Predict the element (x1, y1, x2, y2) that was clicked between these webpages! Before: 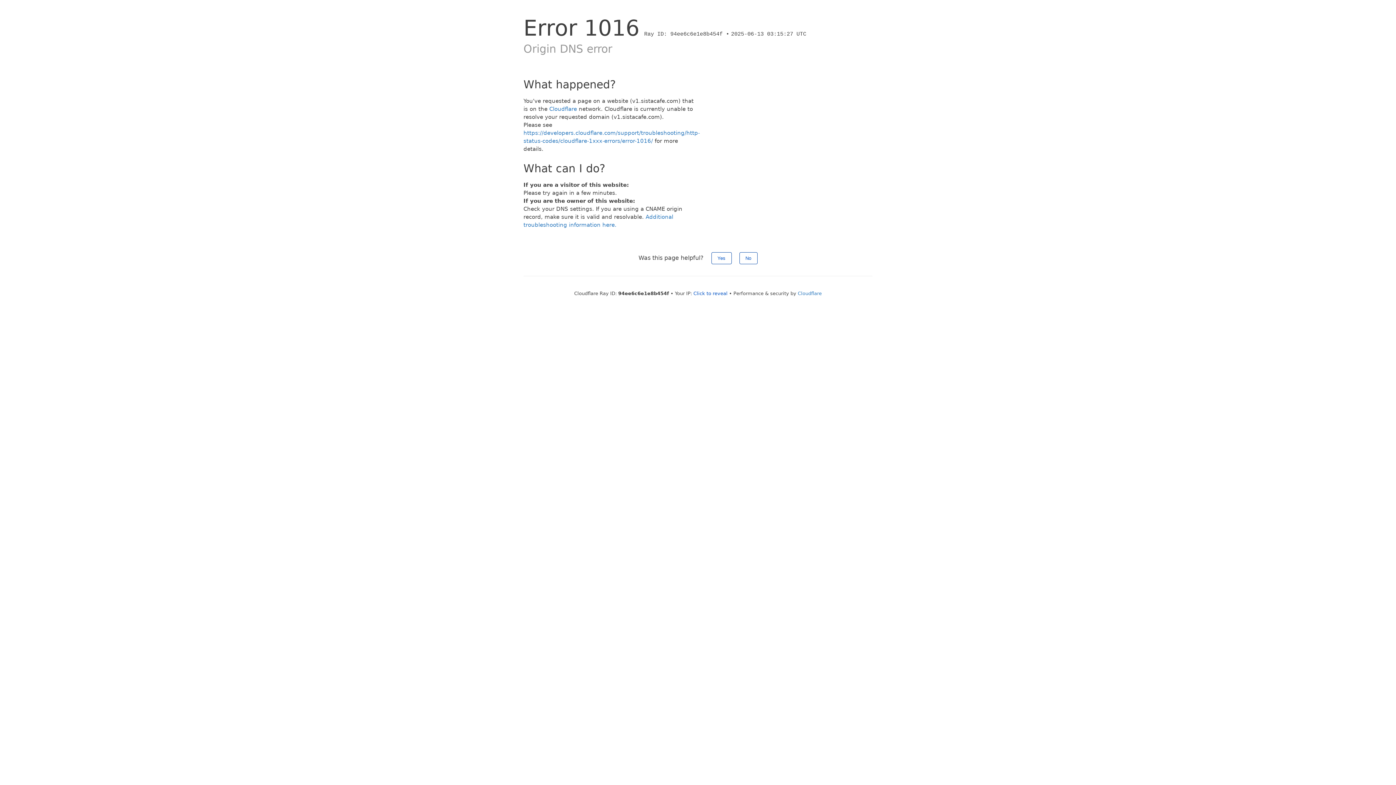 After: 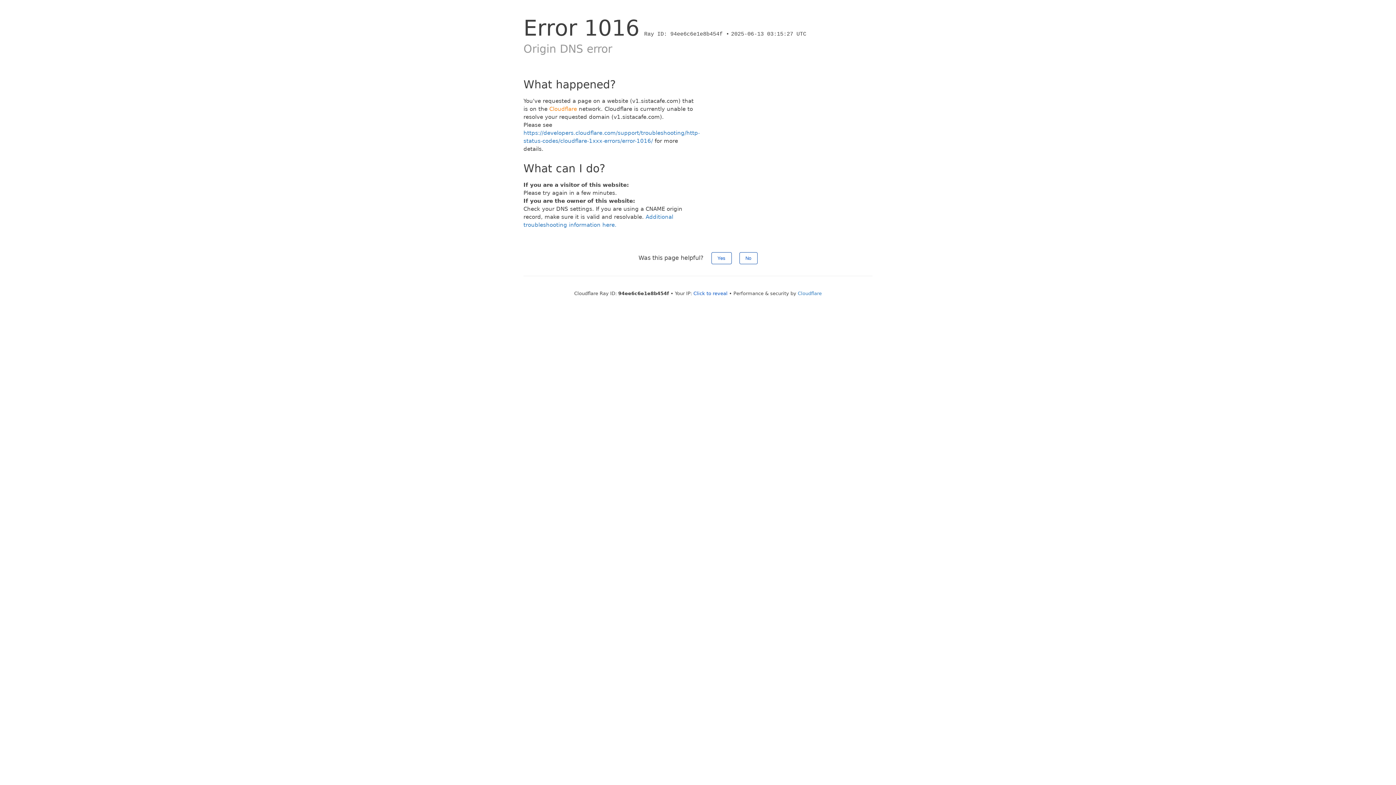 Action: bbox: (549, 105, 577, 112) label: Cloudflare